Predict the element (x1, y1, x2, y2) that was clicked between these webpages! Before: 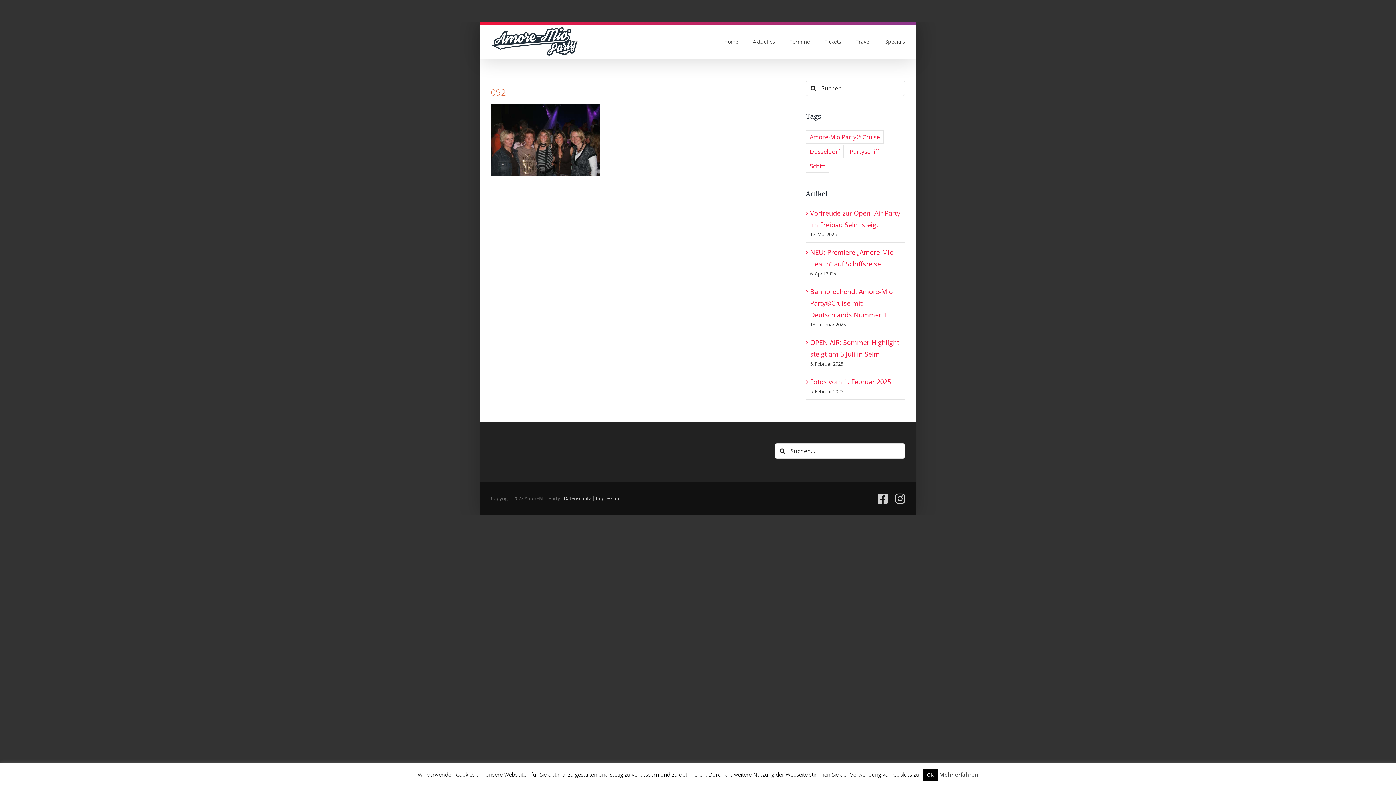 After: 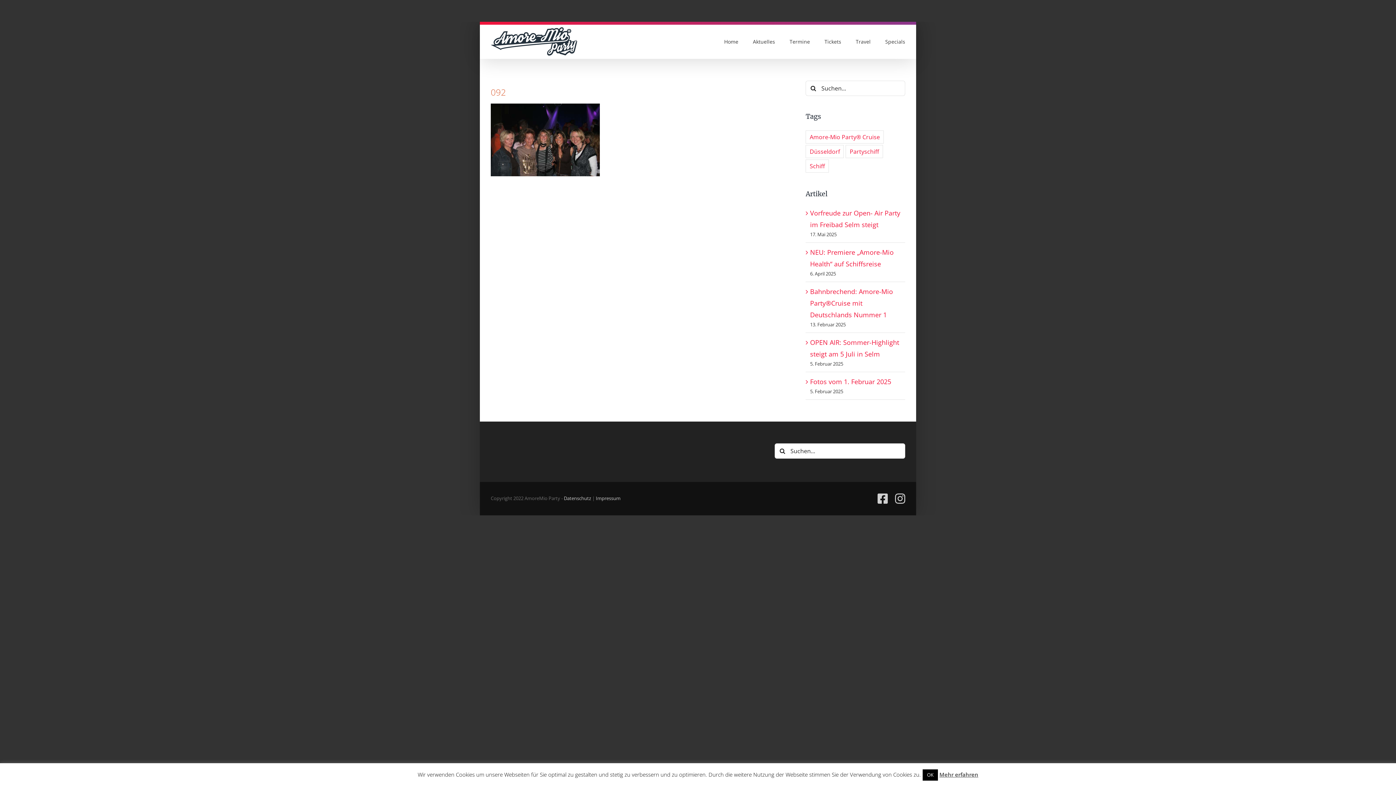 Action: label: Mehr erfahren bbox: (939, 771, 978, 778)